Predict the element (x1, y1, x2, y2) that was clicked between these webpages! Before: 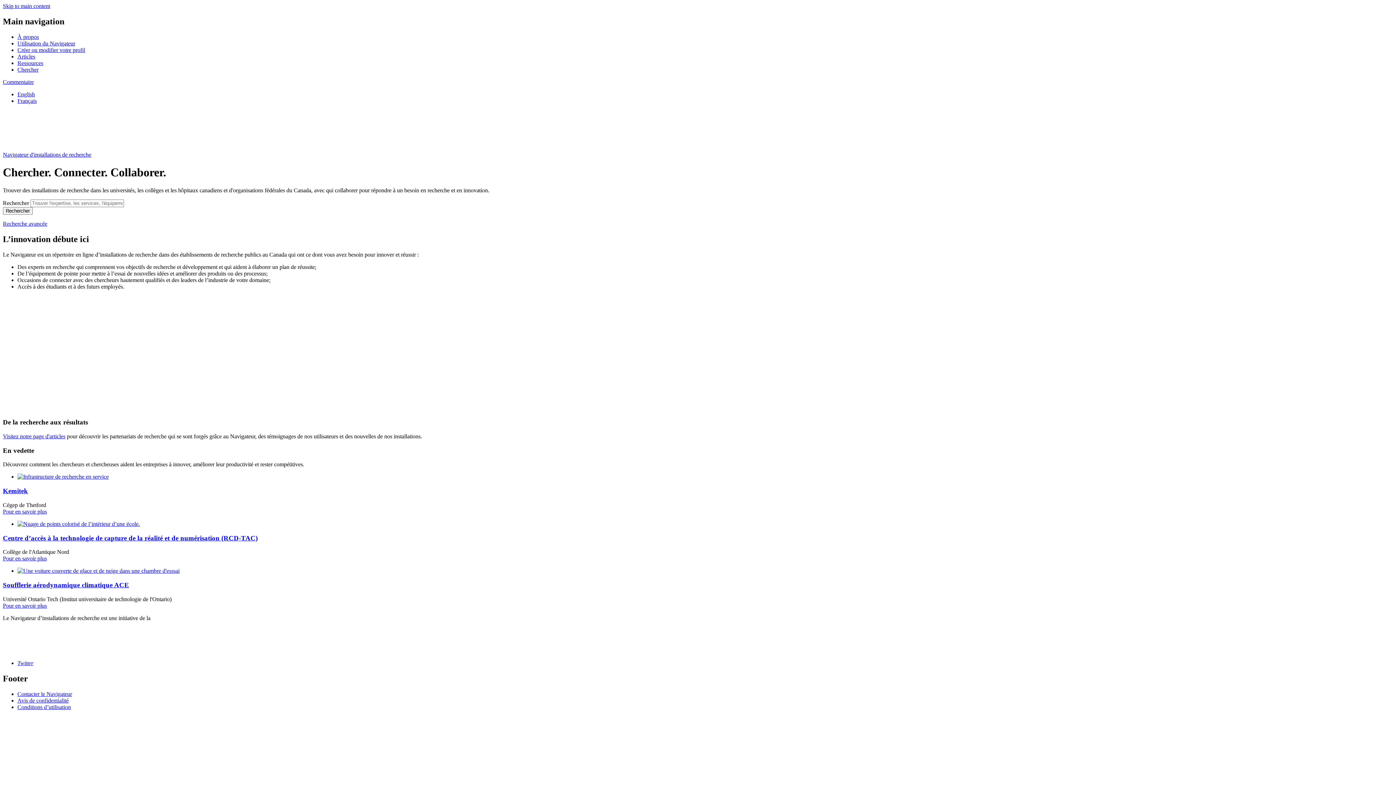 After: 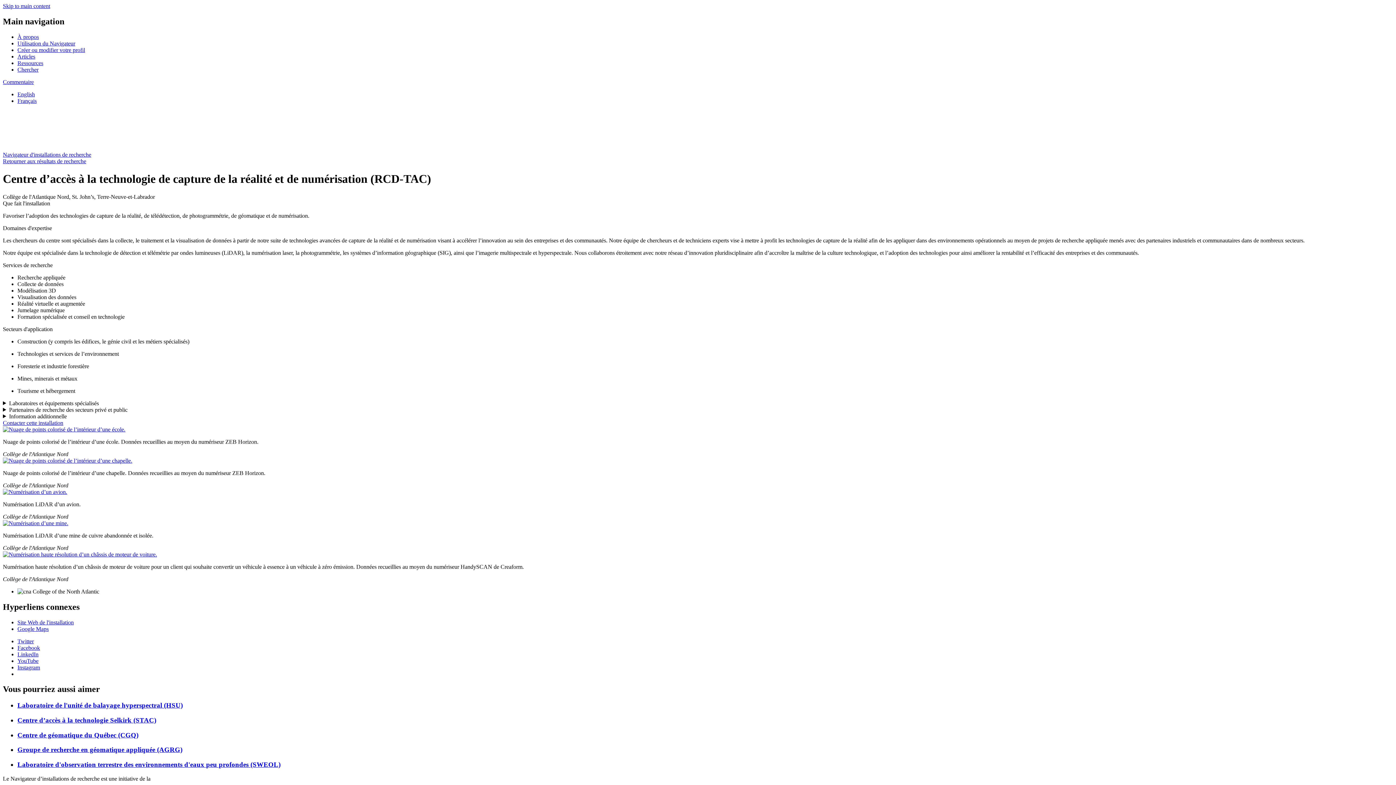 Action: bbox: (2, 555, 46, 561) label: Read more about Centre d’accès à la technologie de capture de la réalité et de numérisation (RCD-TAC)